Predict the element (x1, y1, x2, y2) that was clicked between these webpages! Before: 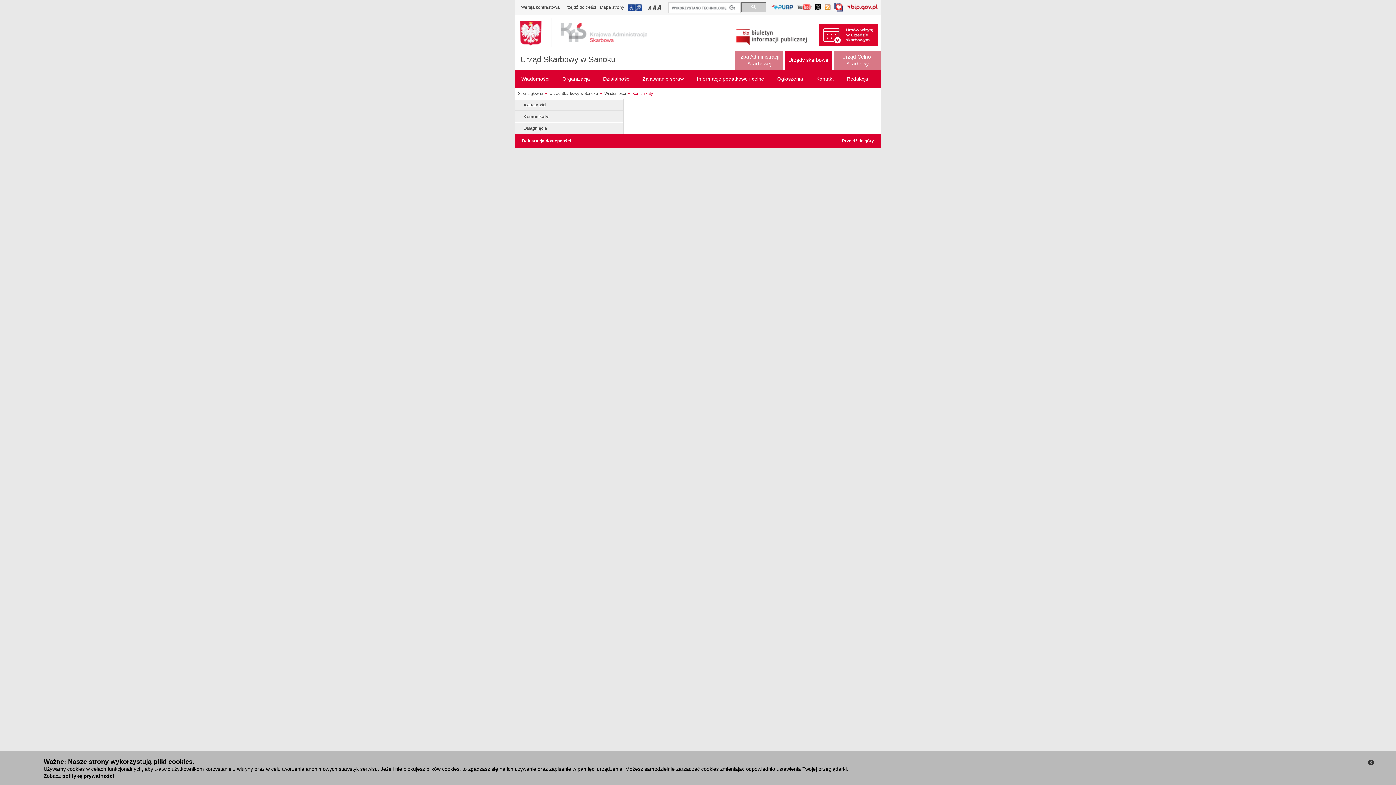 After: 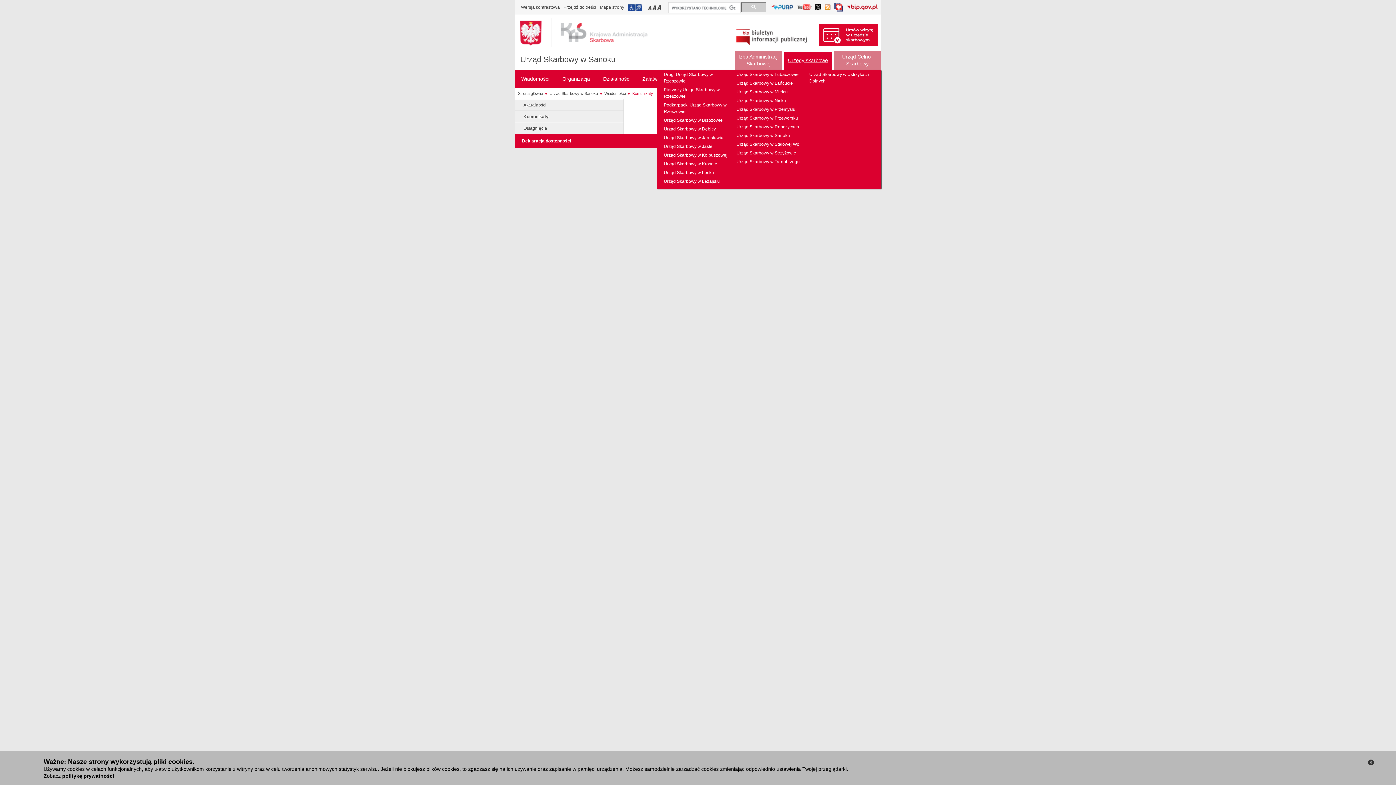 Action: bbox: (784, 51, 832, 69) label: Urzędy skarbowe